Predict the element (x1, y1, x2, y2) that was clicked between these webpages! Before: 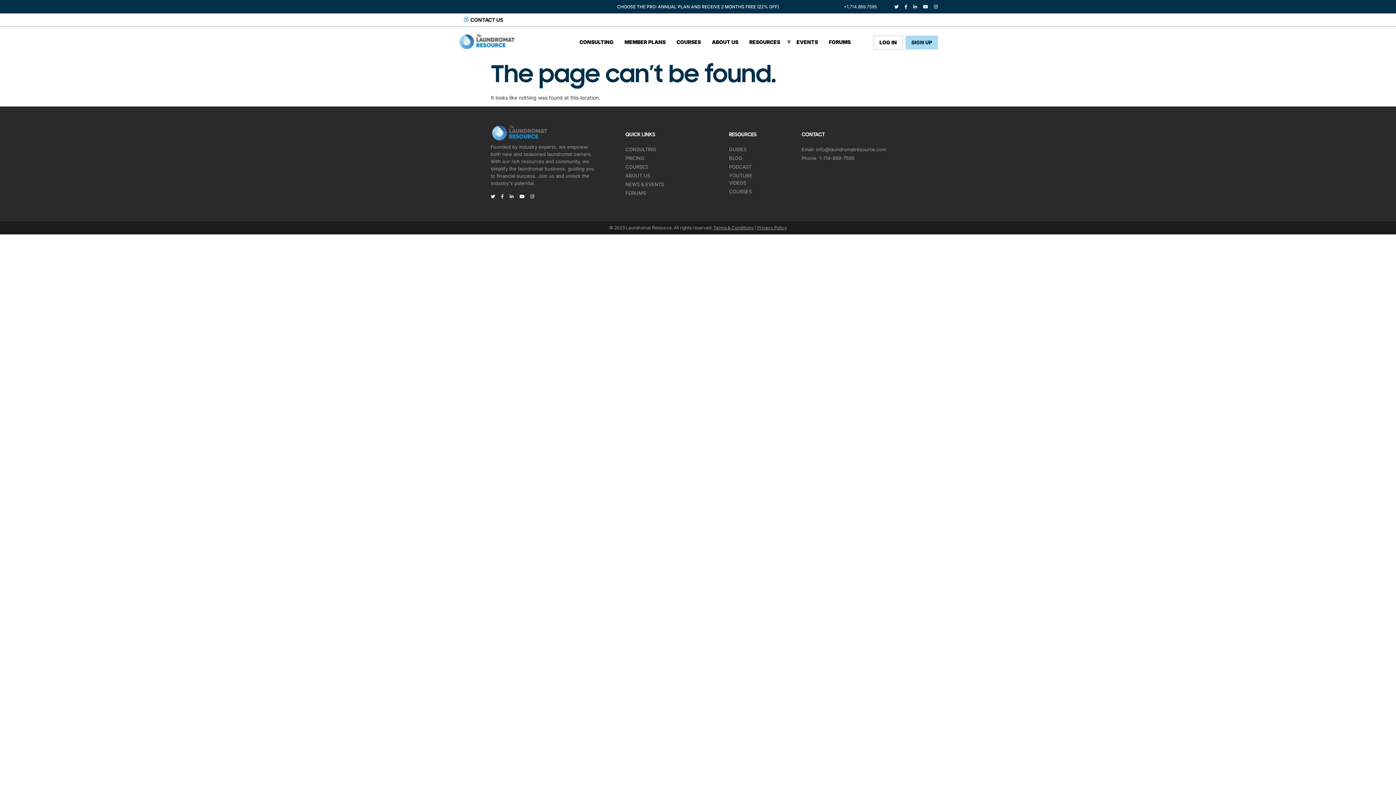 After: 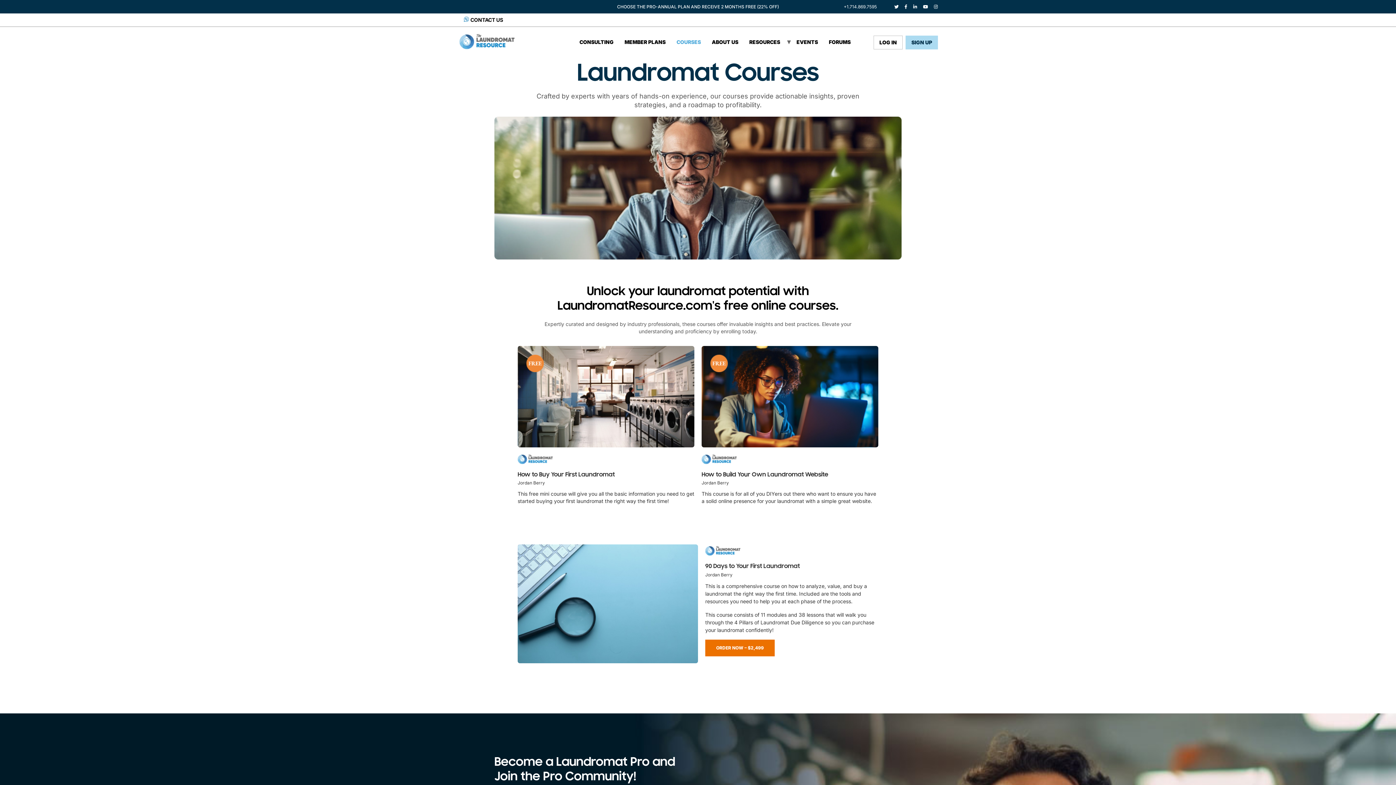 Action: label: COURSES bbox: (729, 188, 751, 194)